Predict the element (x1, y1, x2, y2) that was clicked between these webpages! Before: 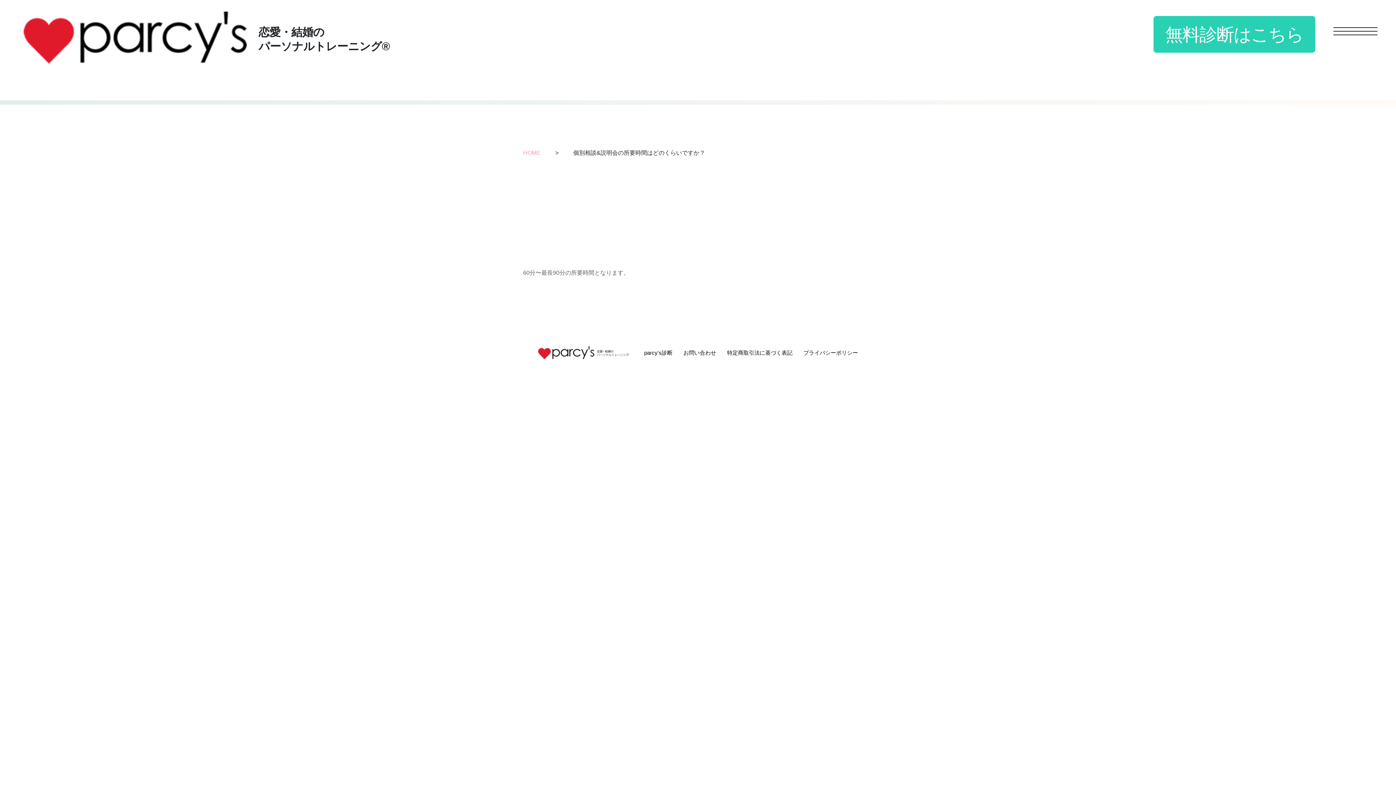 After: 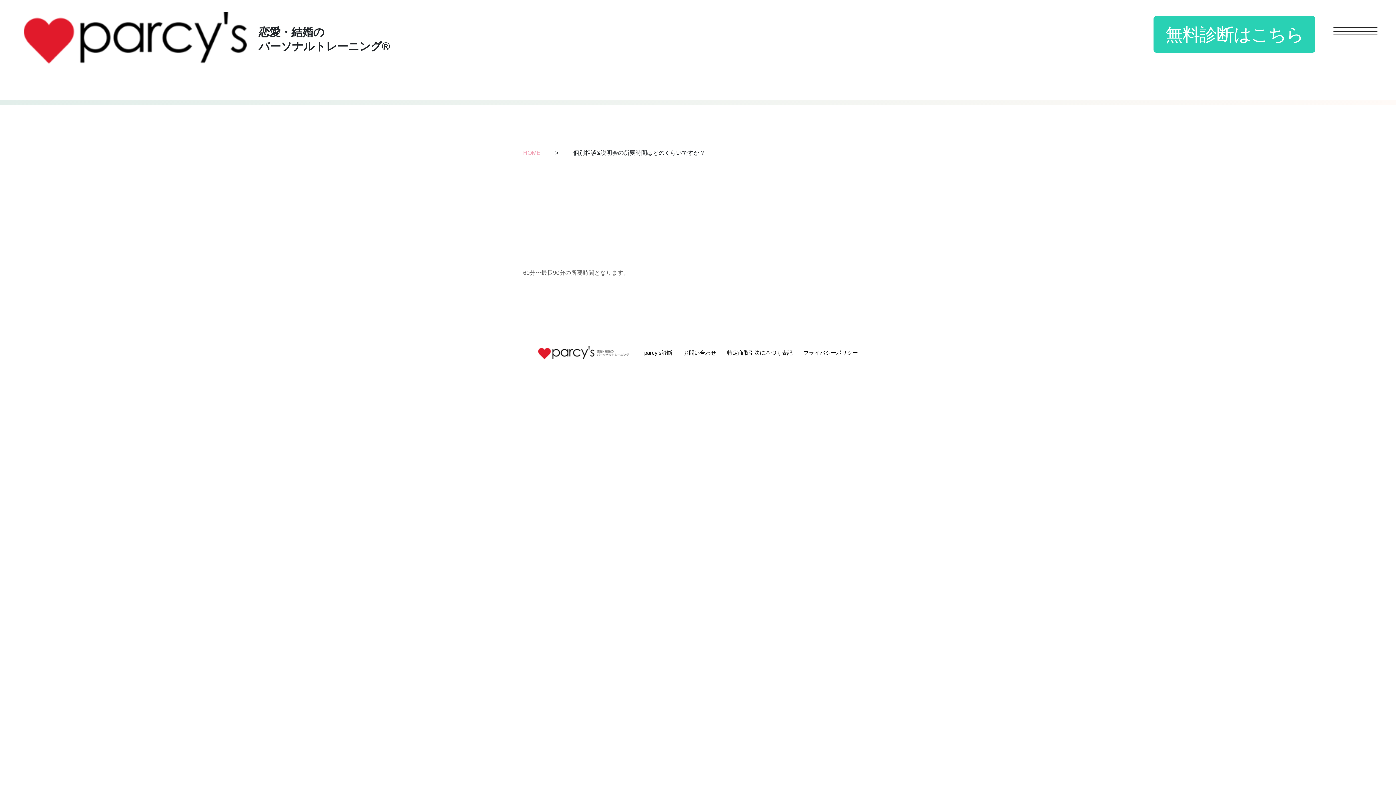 Action: bbox: (727, 349, 792, 357) label: 特定商取引法に基づく表記